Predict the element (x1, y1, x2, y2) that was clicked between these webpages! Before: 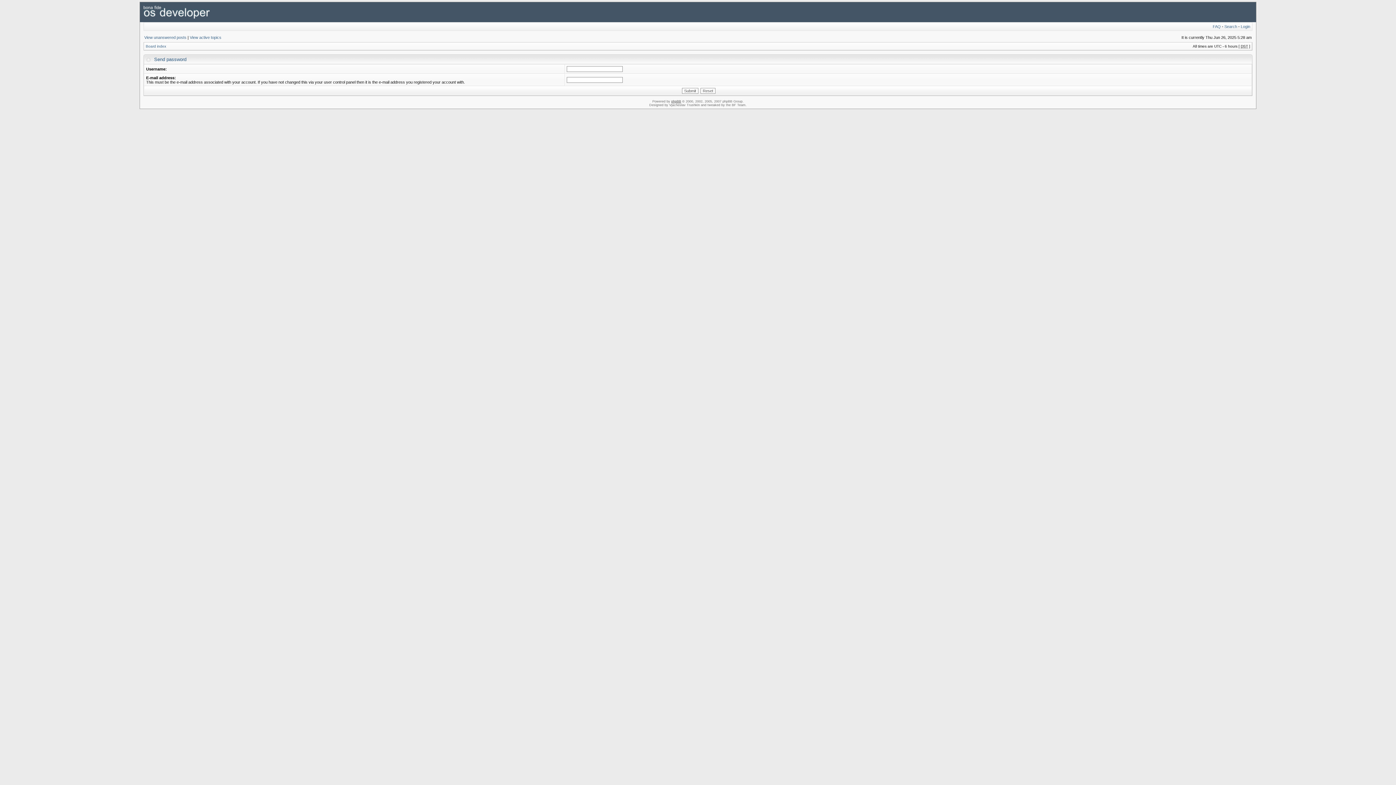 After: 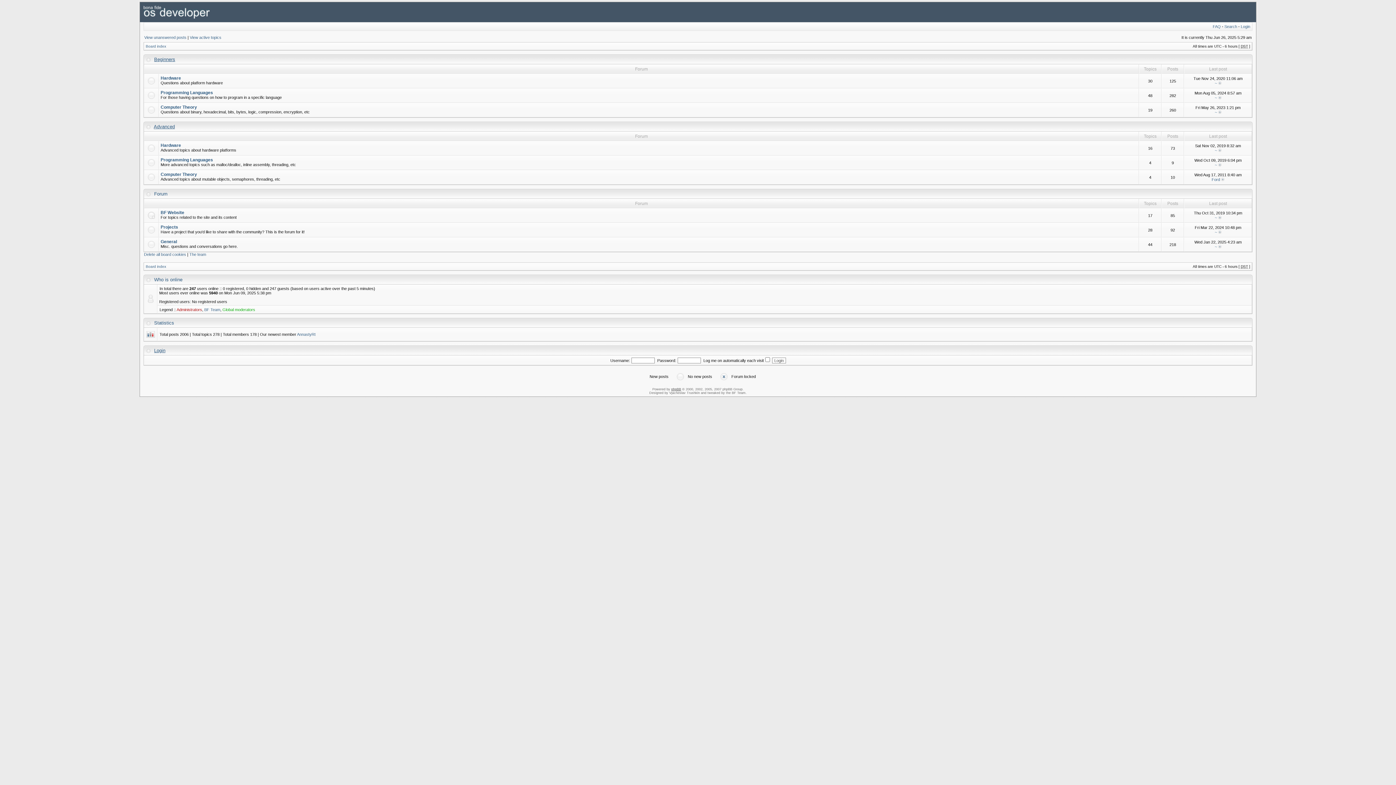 Action: label: Board index bbox: (145, 44, 166, 48)